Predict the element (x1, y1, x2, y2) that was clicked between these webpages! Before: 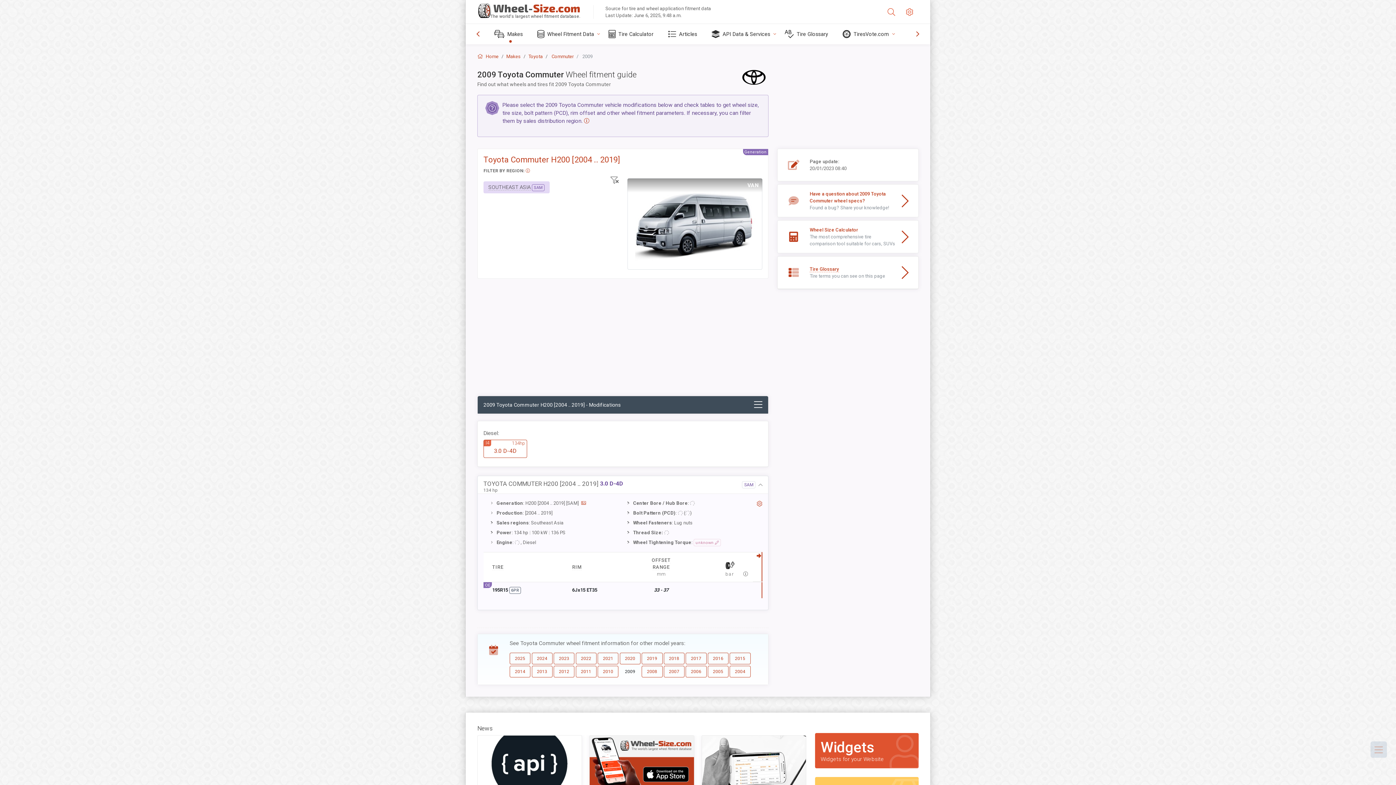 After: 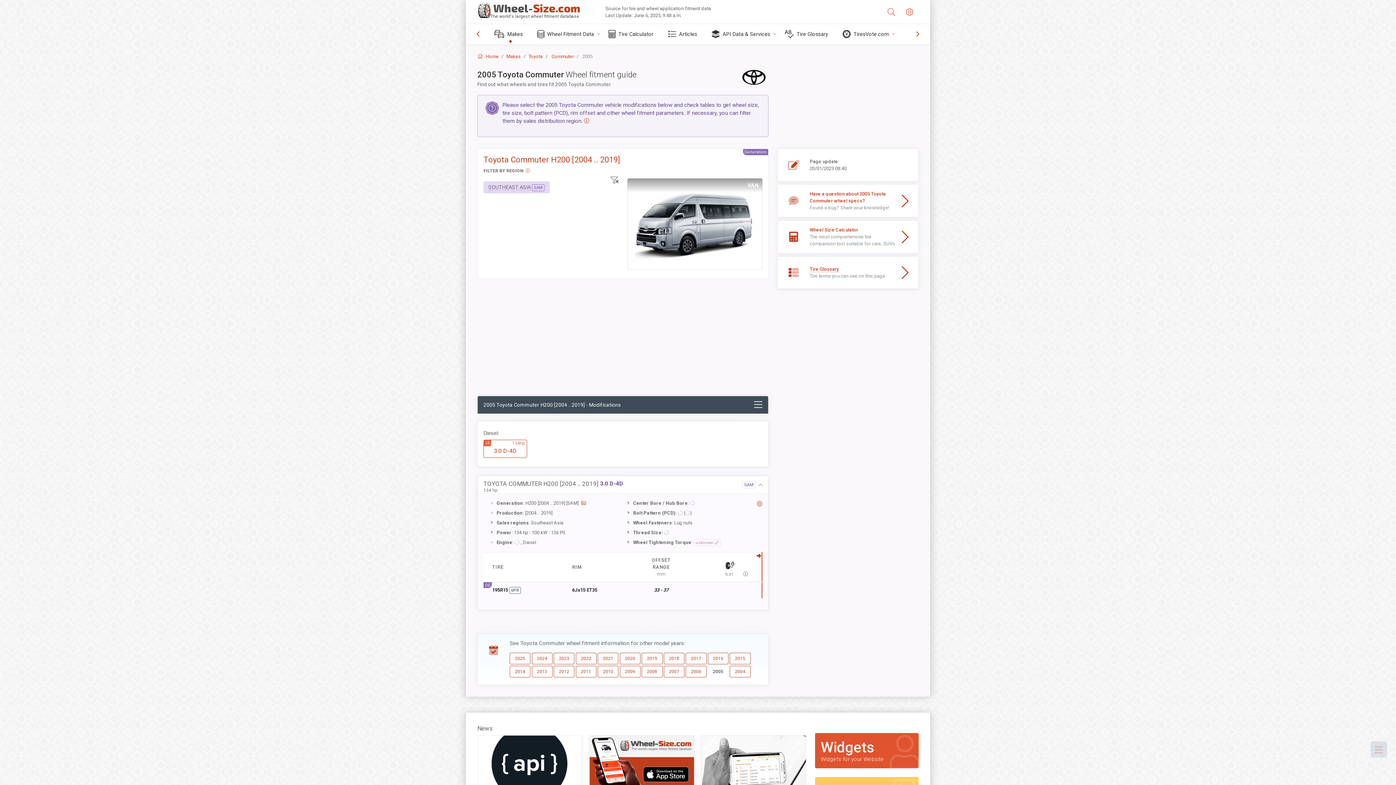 Action: label: 2005 bbox: (707, 666, 728, 677)